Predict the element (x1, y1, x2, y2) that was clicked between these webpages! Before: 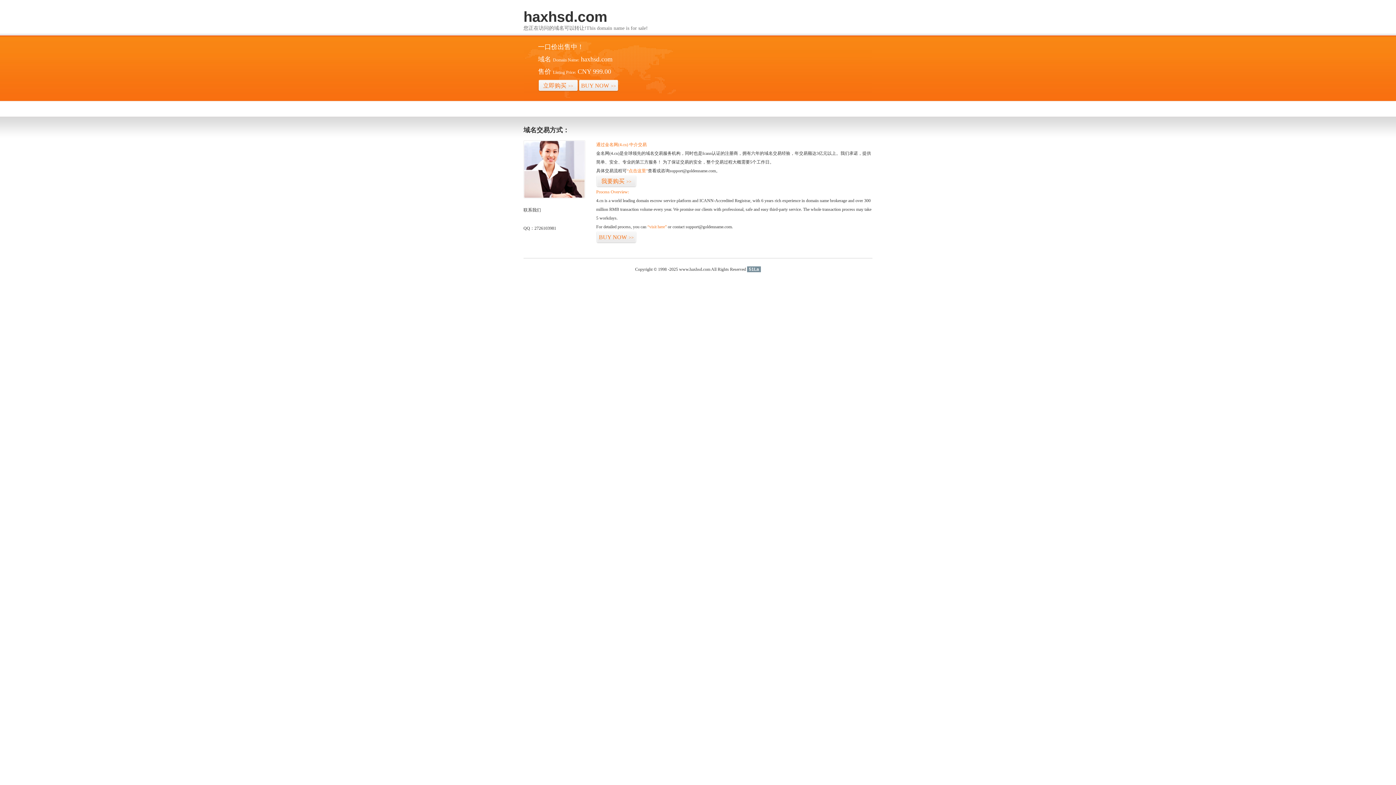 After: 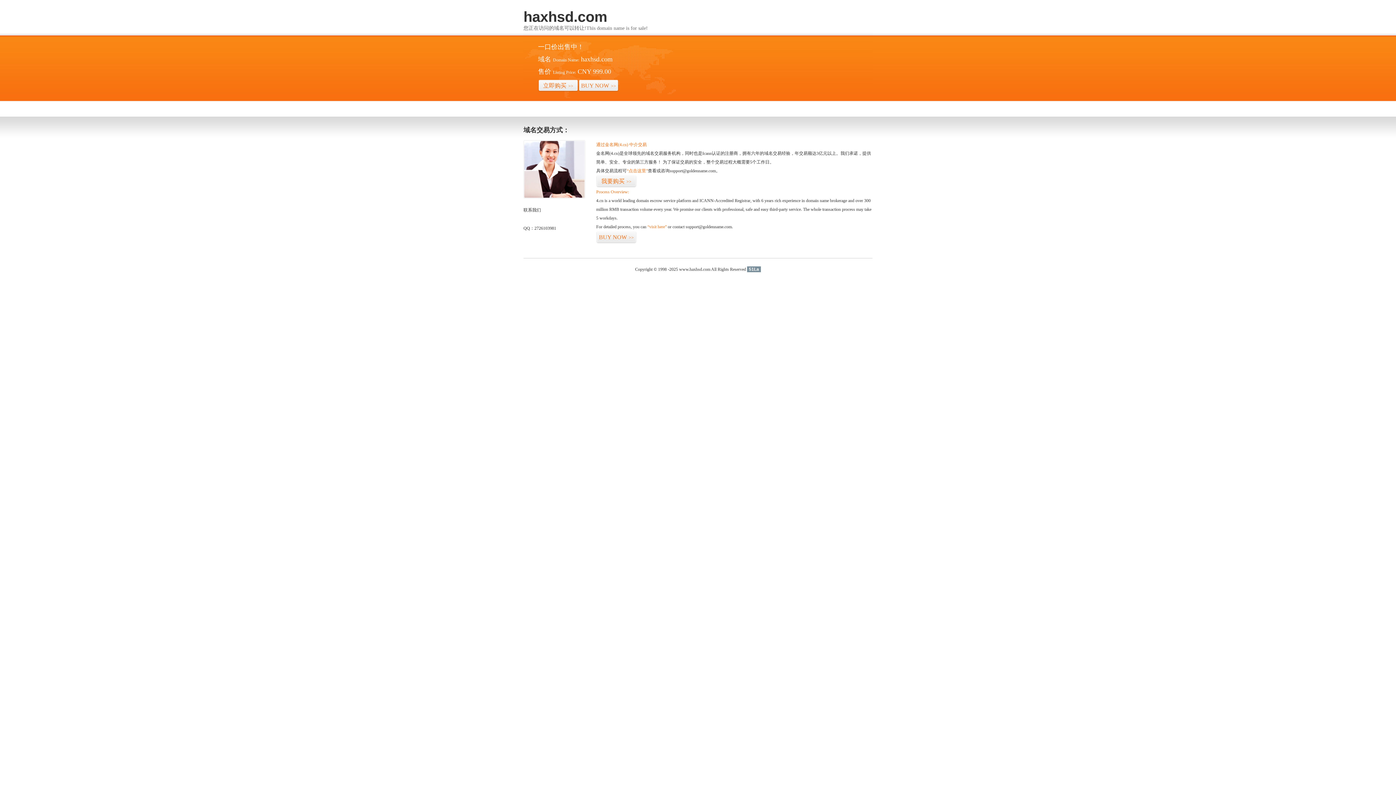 Action: label: 51La bbox: (747, 266, 761, 272)